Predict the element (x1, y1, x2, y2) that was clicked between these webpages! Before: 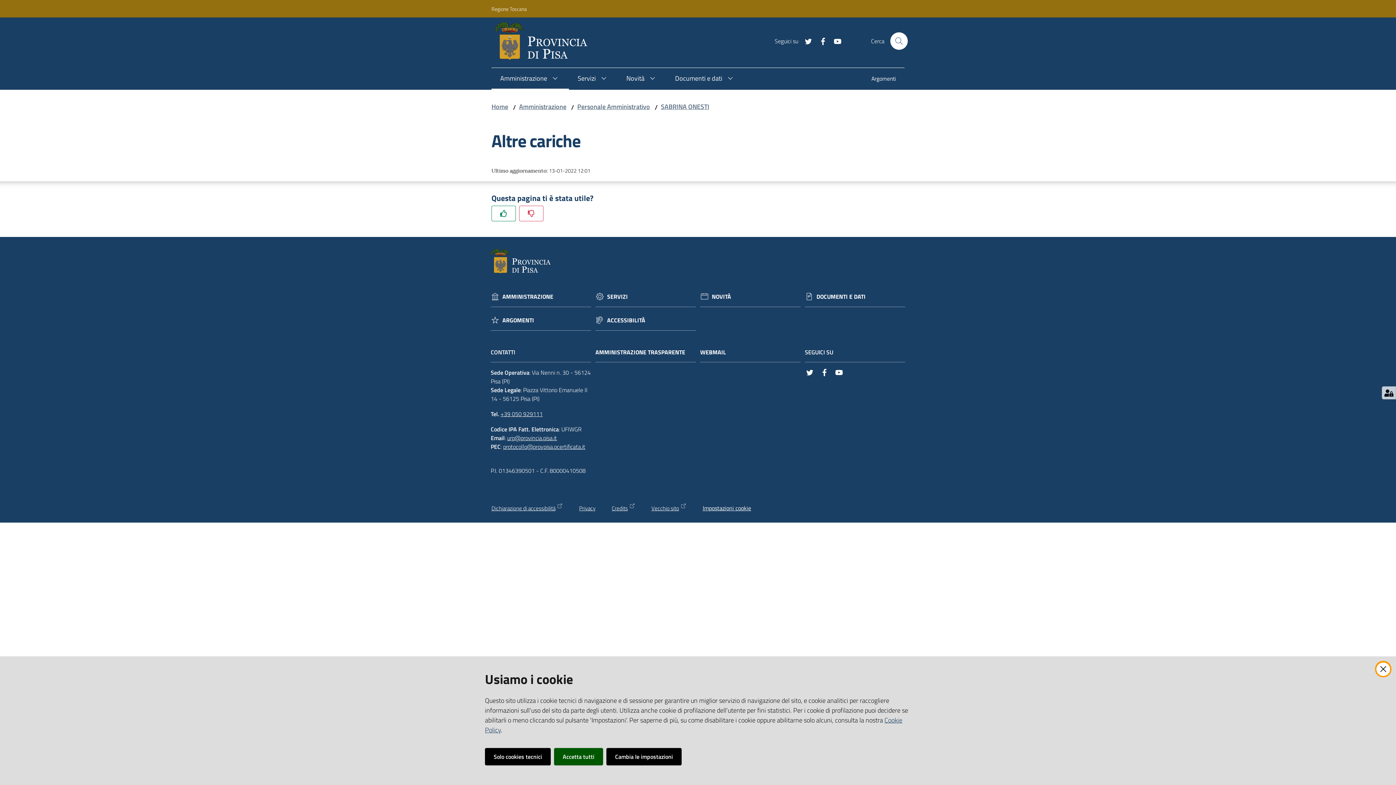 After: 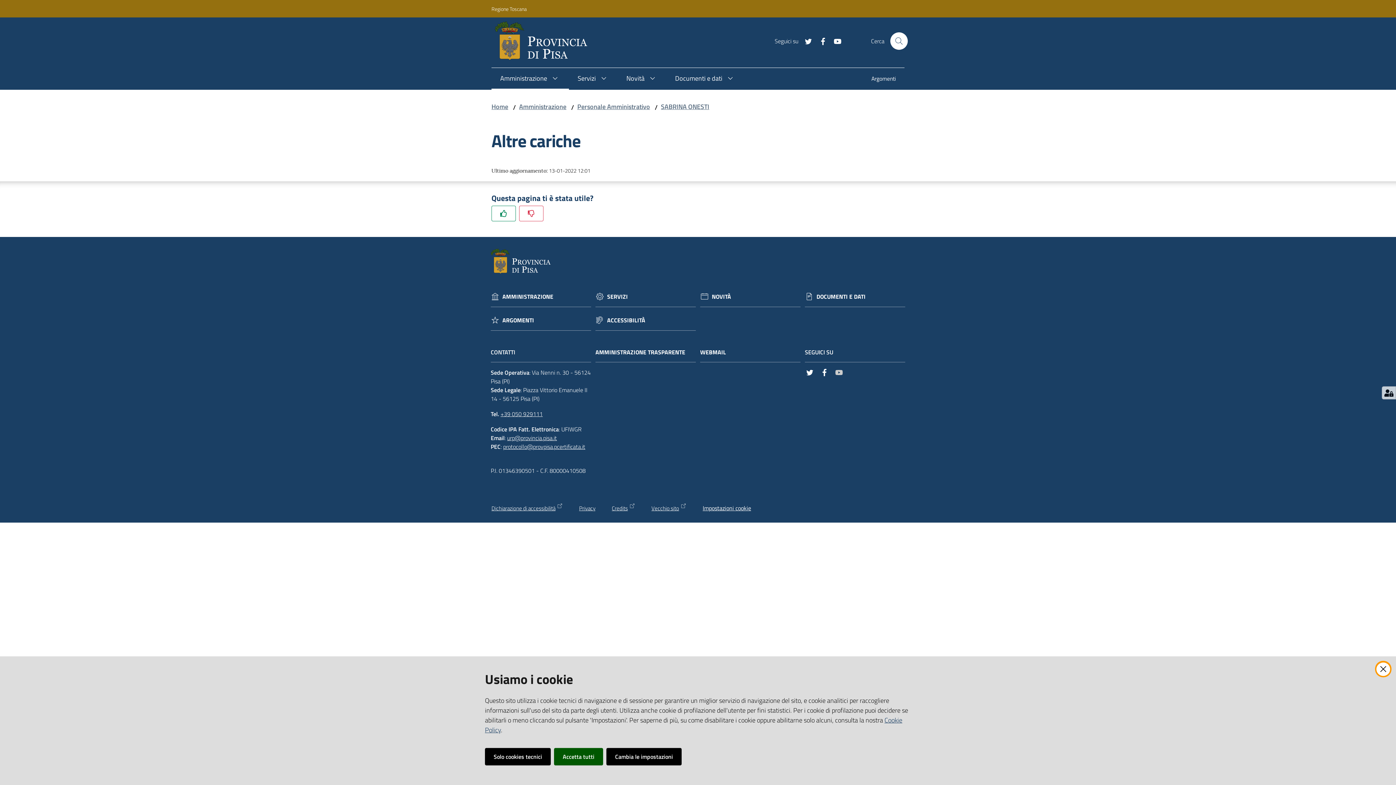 Action: bbox: (832, 365, 846, 380) label: Youtube